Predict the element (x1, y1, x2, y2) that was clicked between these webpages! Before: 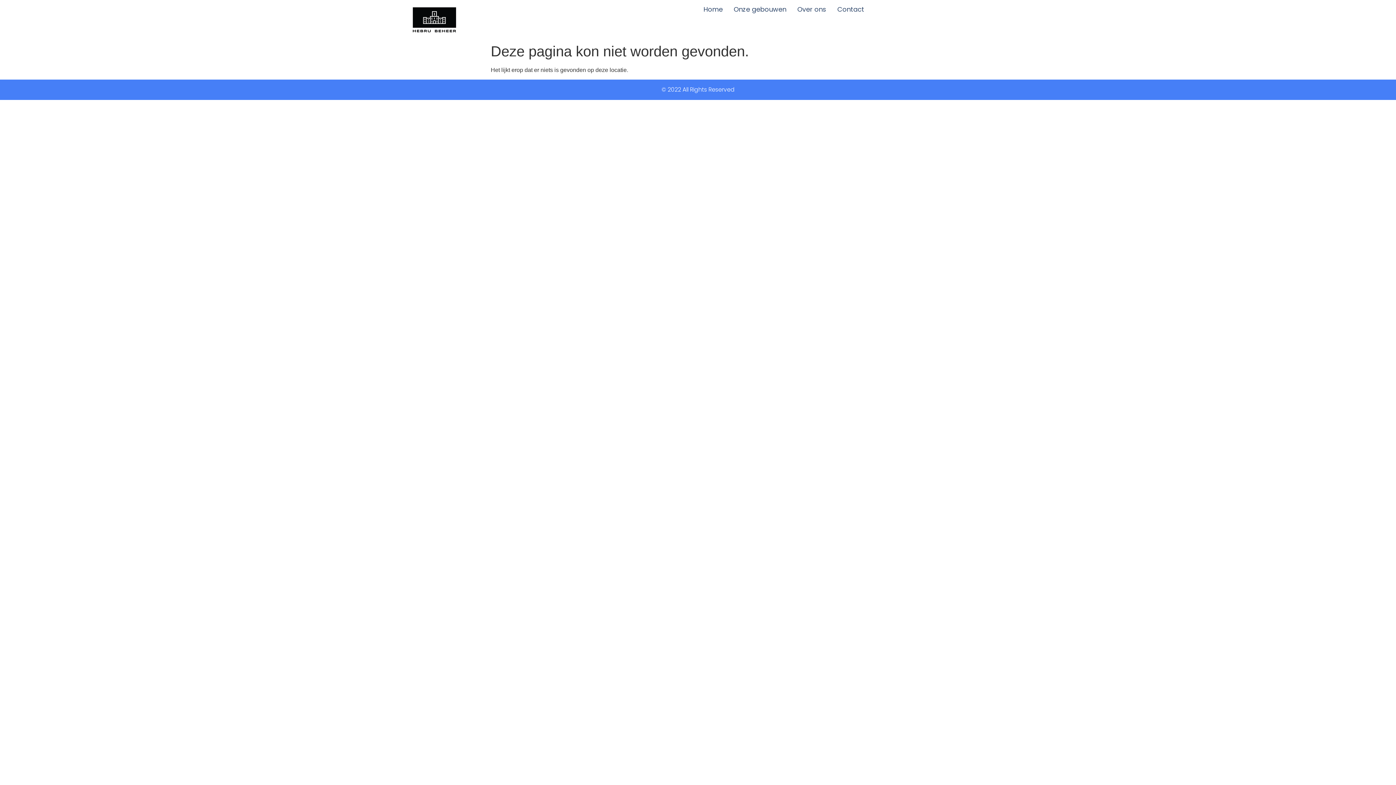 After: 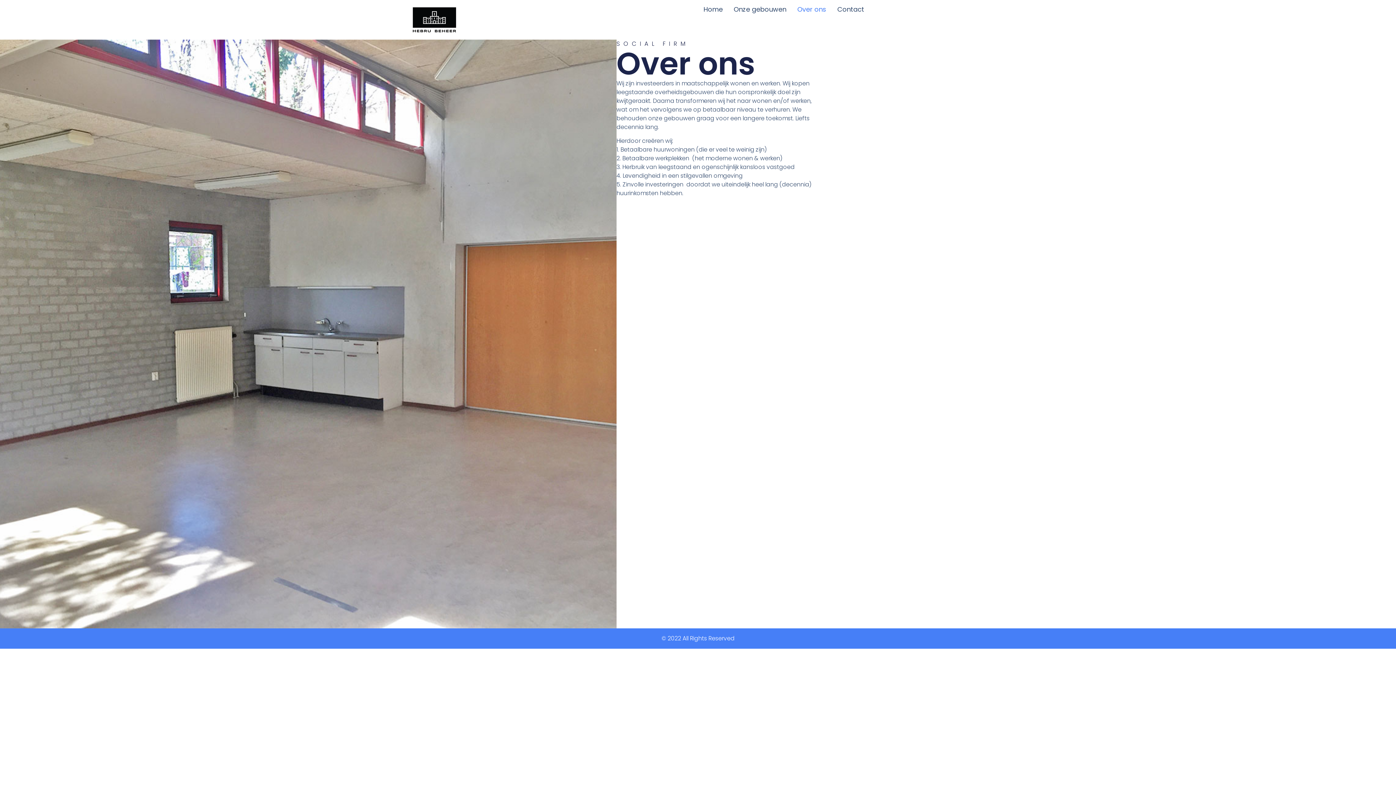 Action: label: Over ons bbox: (792, 0, 832, 18)